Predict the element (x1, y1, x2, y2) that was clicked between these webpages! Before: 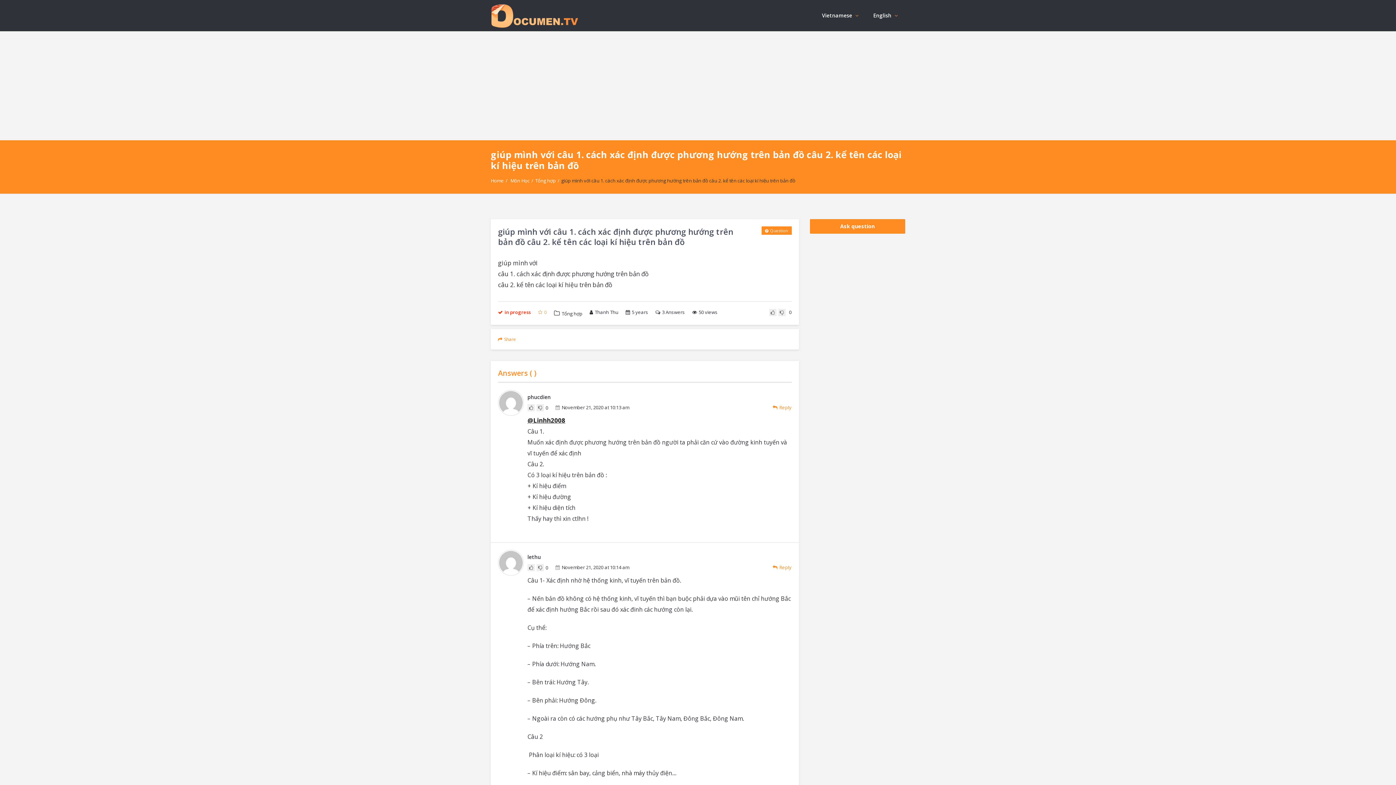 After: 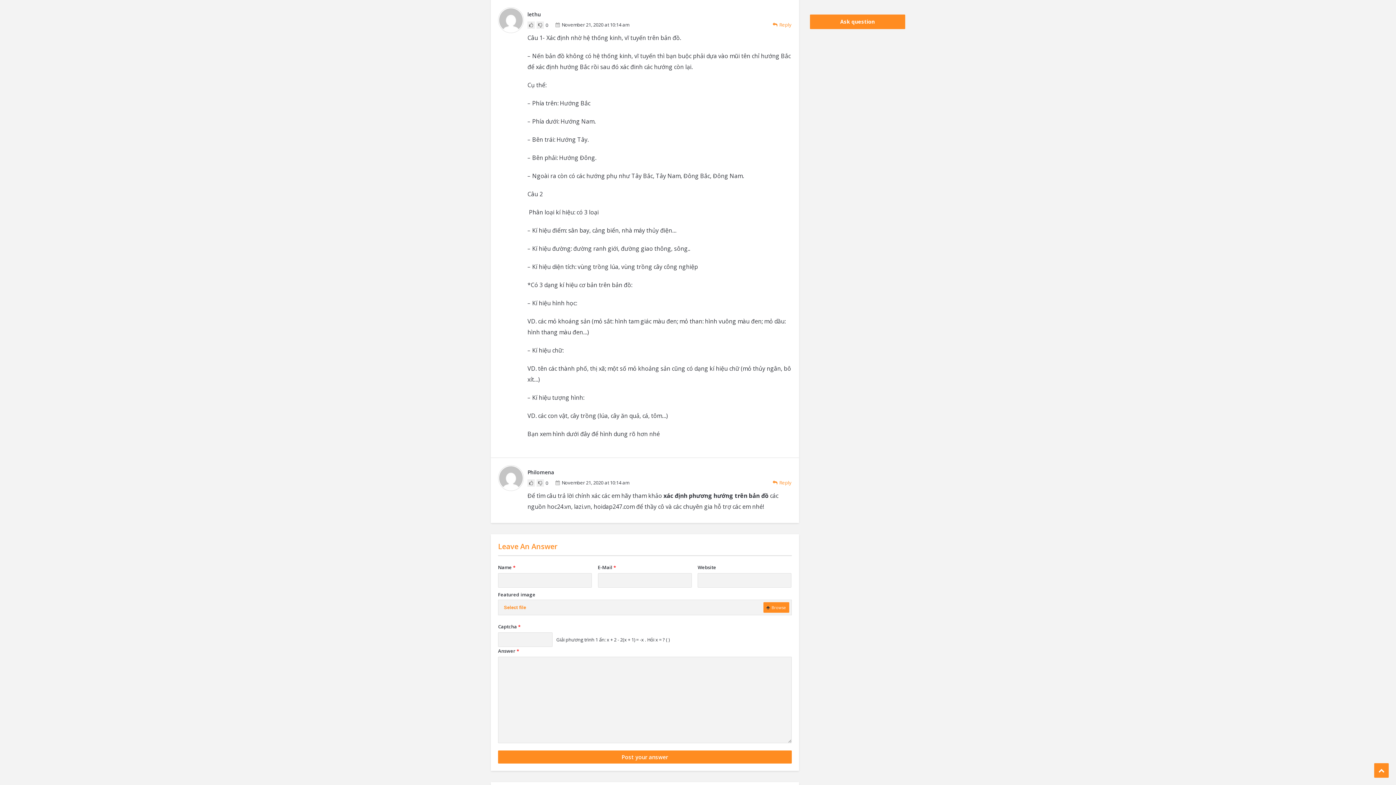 Action: label: November 21, 2020 at 10:14 am bbox: (555, 564, 629, 570)